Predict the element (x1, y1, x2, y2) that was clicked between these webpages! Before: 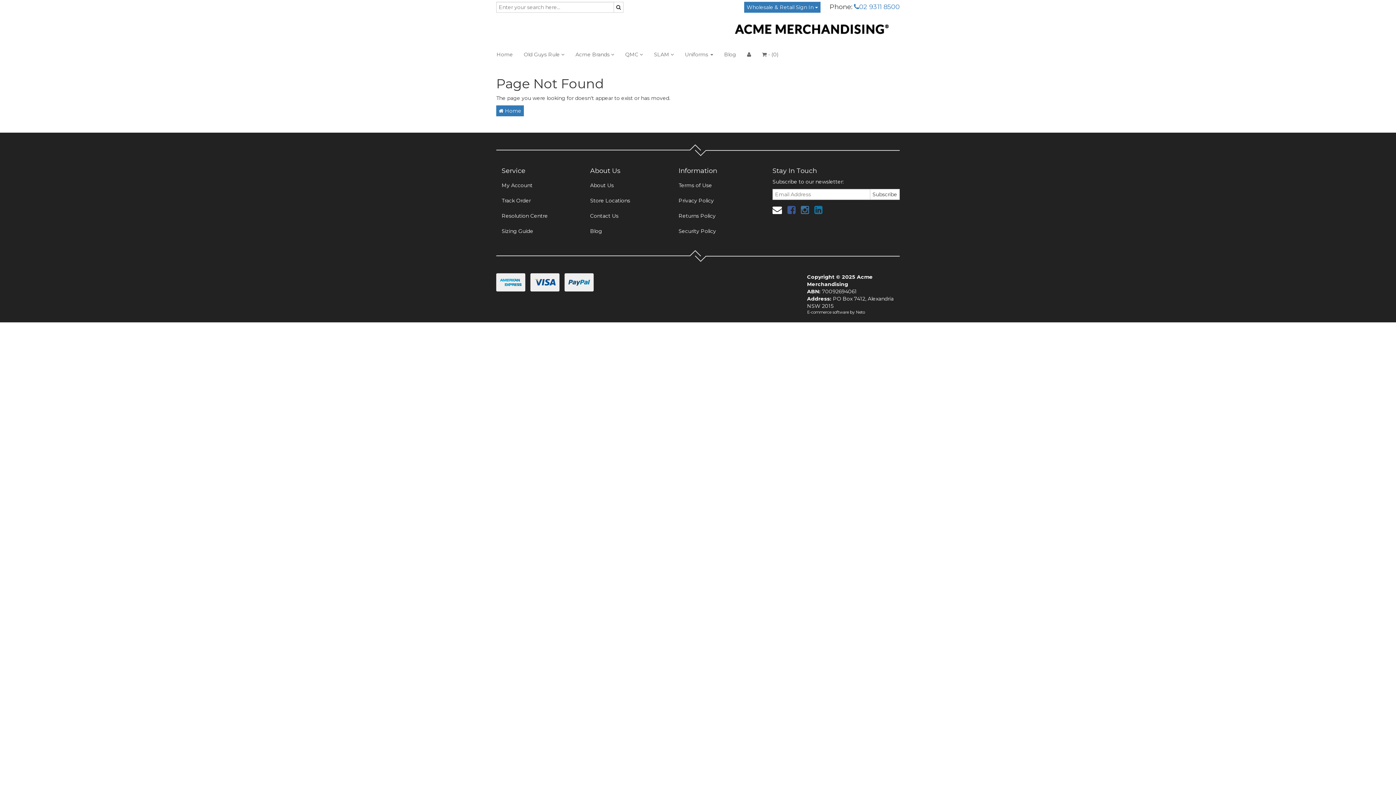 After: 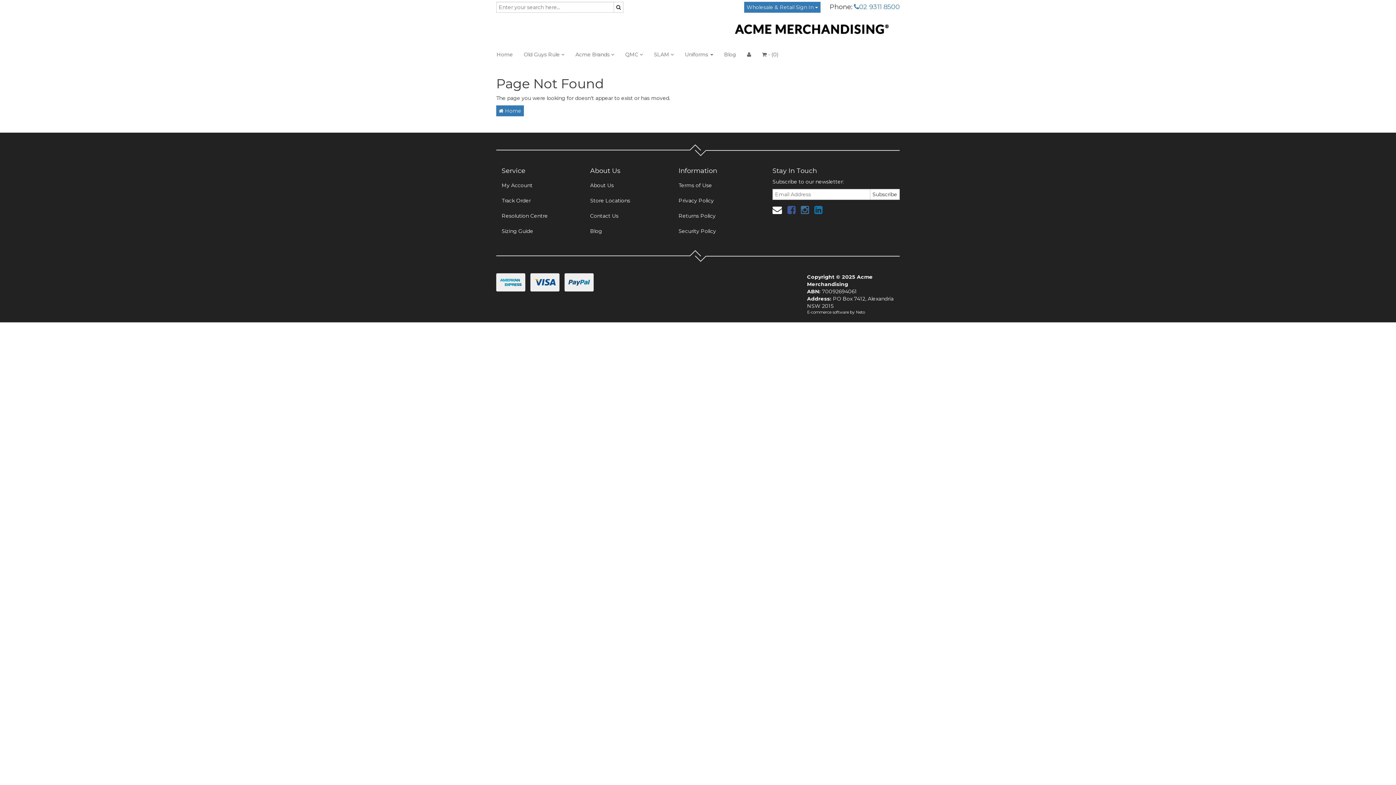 Action: bbox: (787, 204, 795, 215)